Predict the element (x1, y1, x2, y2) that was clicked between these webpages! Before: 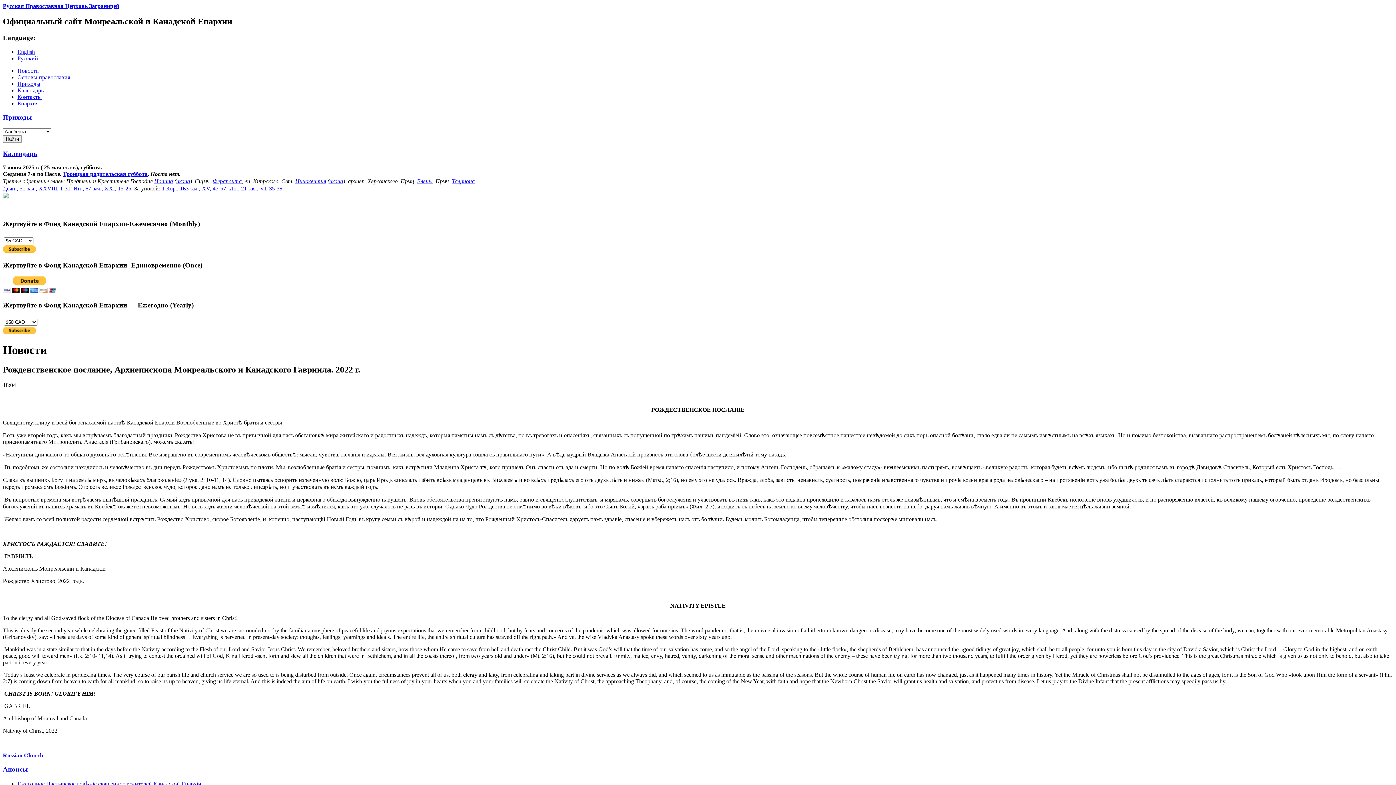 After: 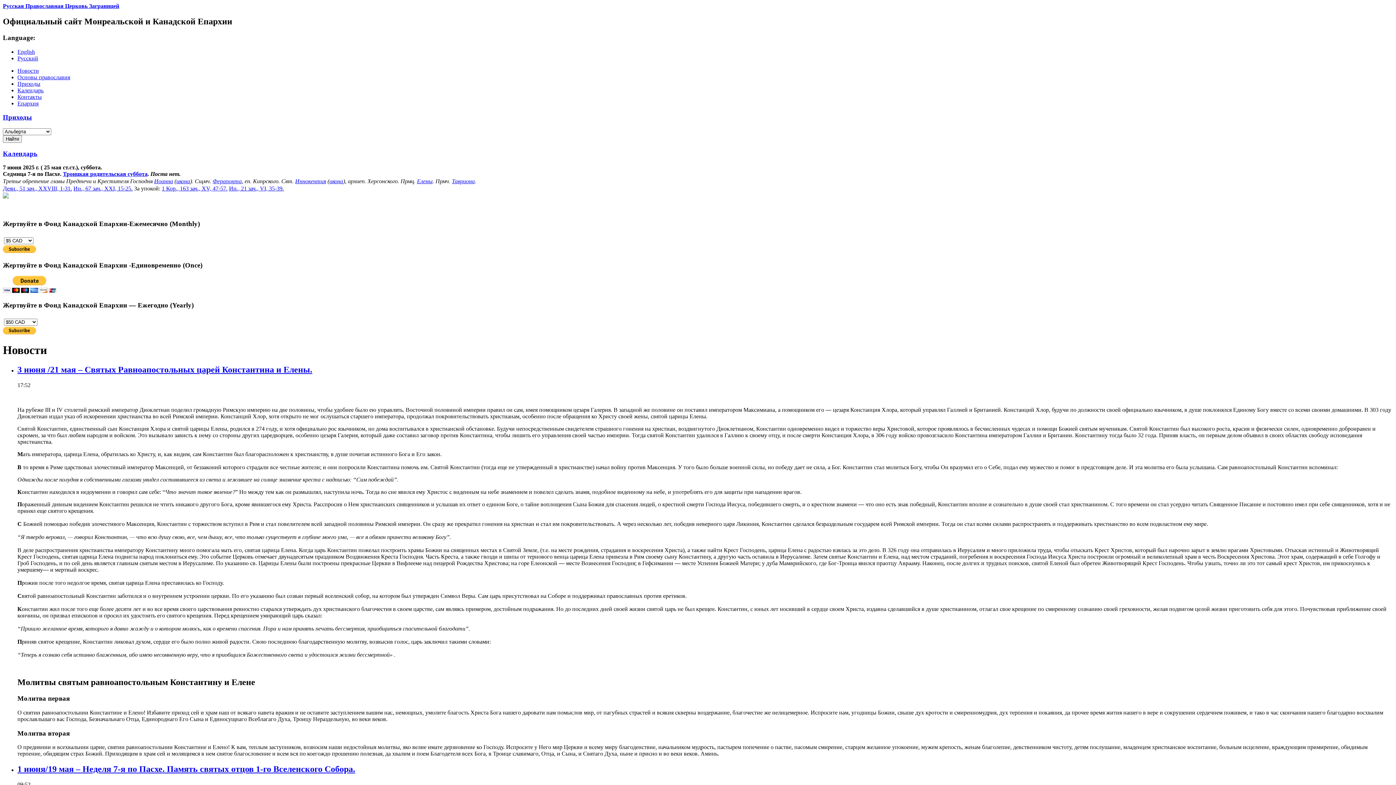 Action: bbox: (2, 752, 43, 758) label: Russian Church